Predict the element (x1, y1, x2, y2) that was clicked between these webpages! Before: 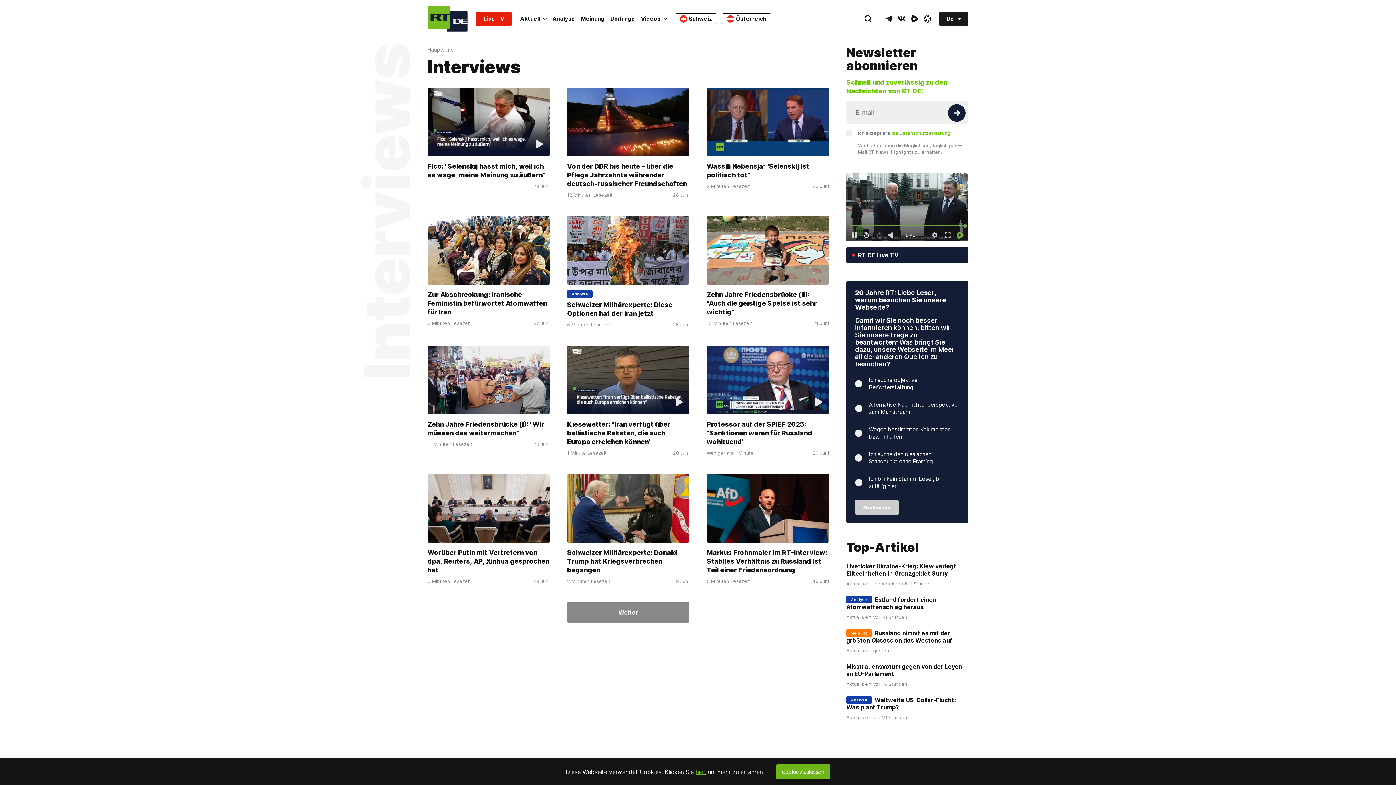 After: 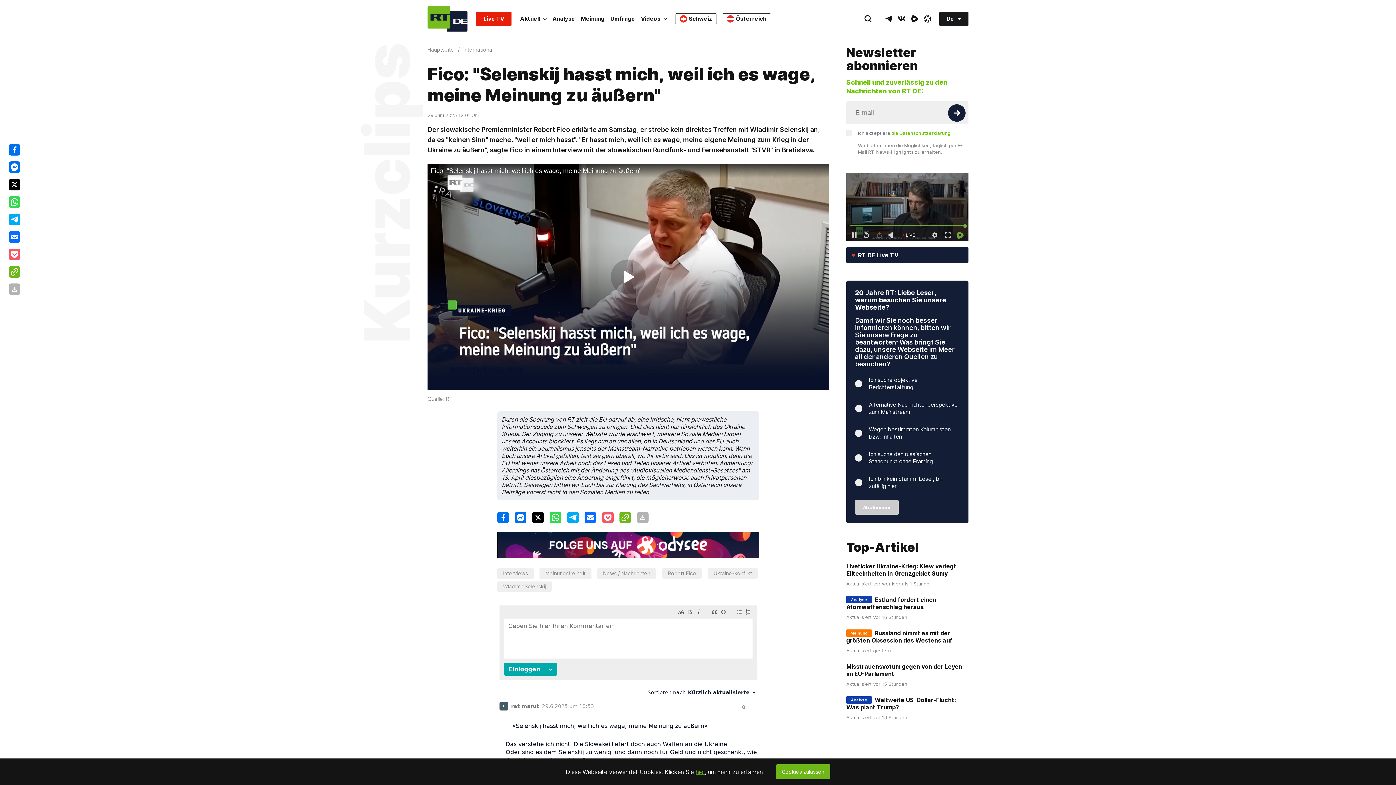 Action: label: Fico: "Selenskij hasst mich, weil ich es wage, meine Meinung zu äußern" bbox: (427, 162, 545, 178)